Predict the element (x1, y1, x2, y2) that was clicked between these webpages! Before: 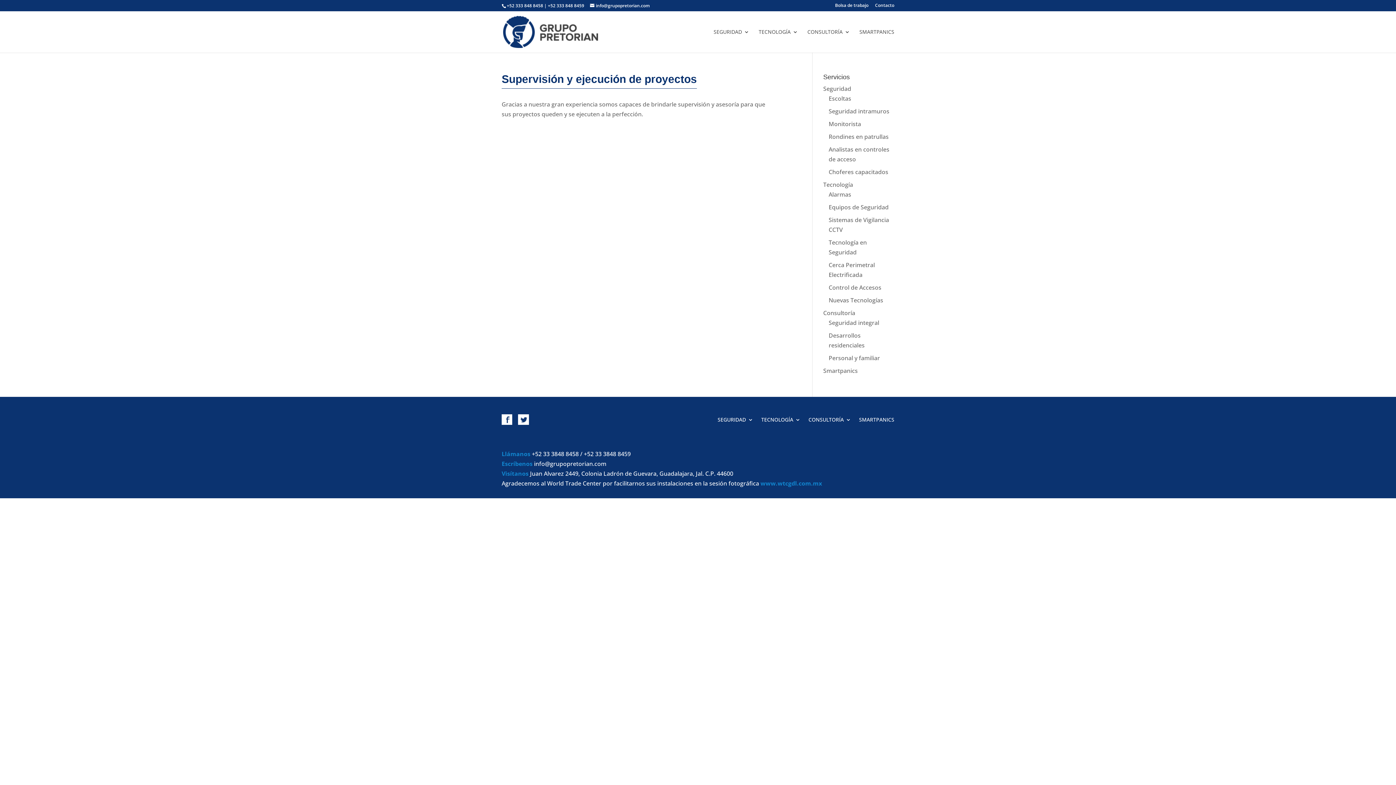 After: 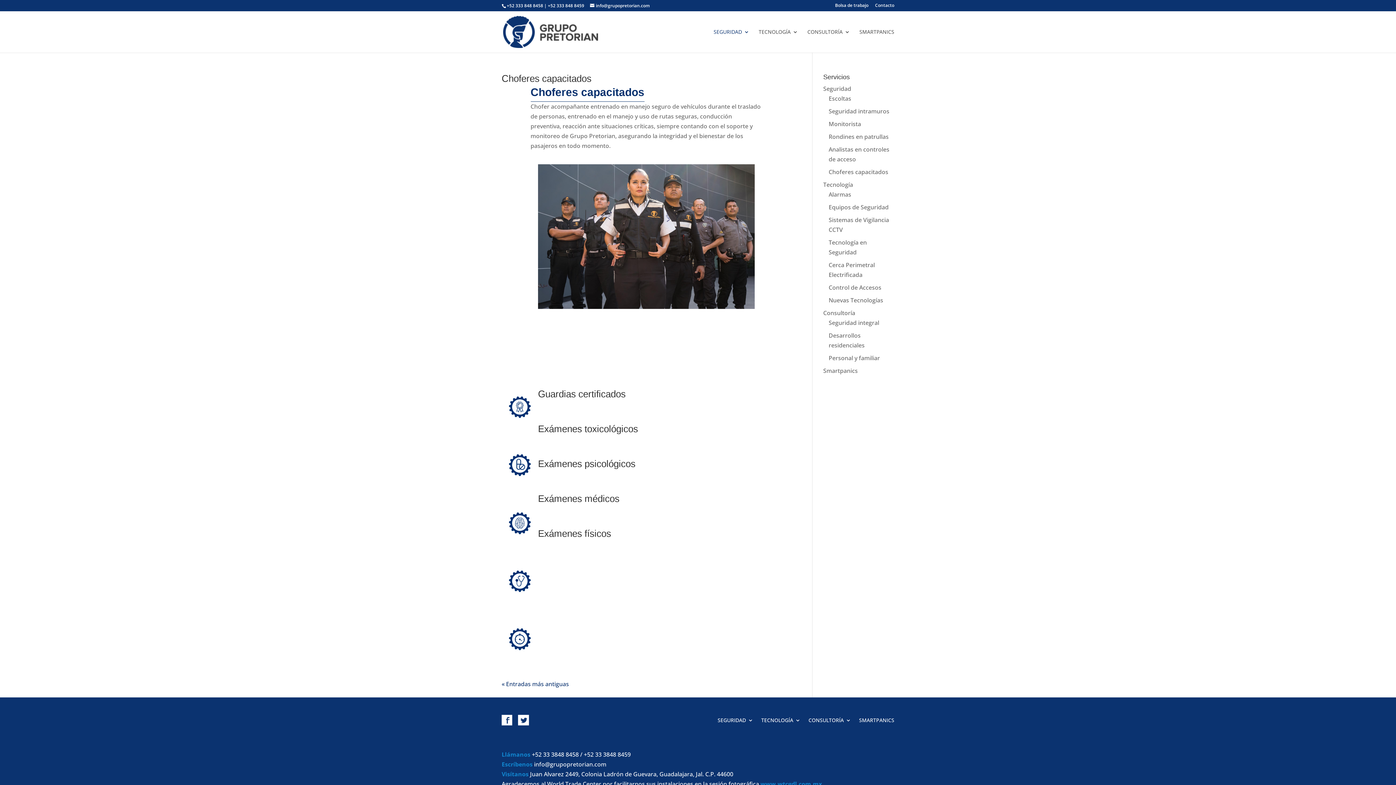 Action: bbox: (717, 417, 753, 425) label: SEGURIDAD